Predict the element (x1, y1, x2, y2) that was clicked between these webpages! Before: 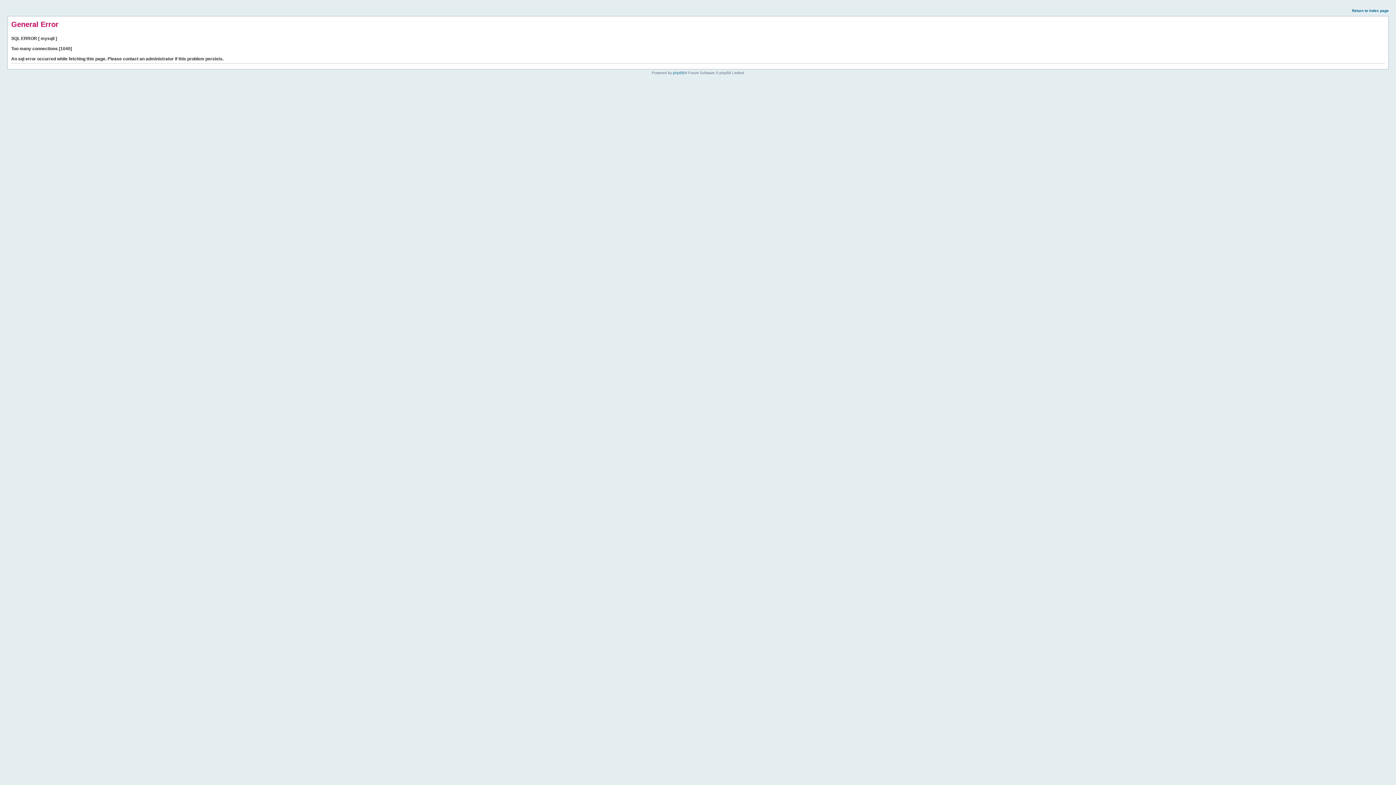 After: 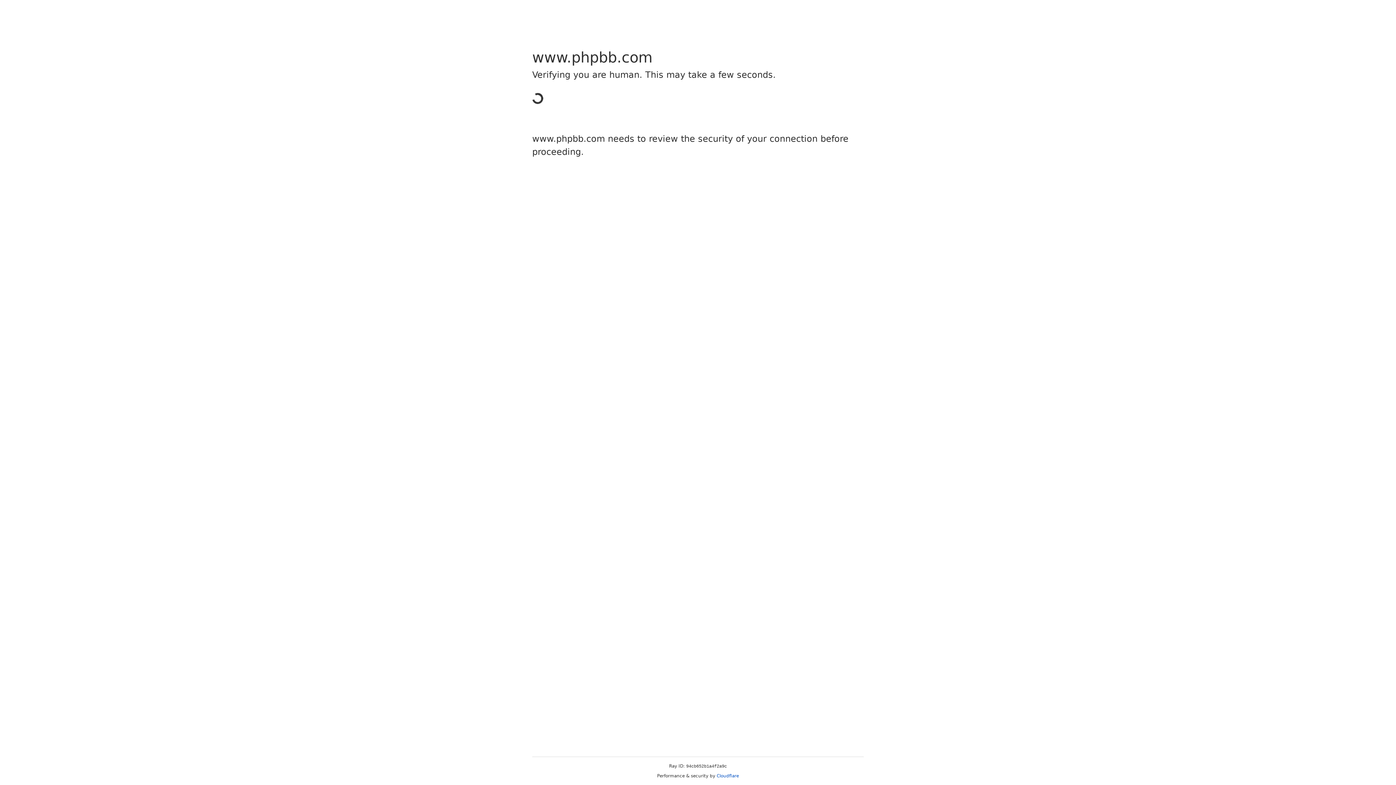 Action: label: phpBB bbox: (673, 70, 684, 74)